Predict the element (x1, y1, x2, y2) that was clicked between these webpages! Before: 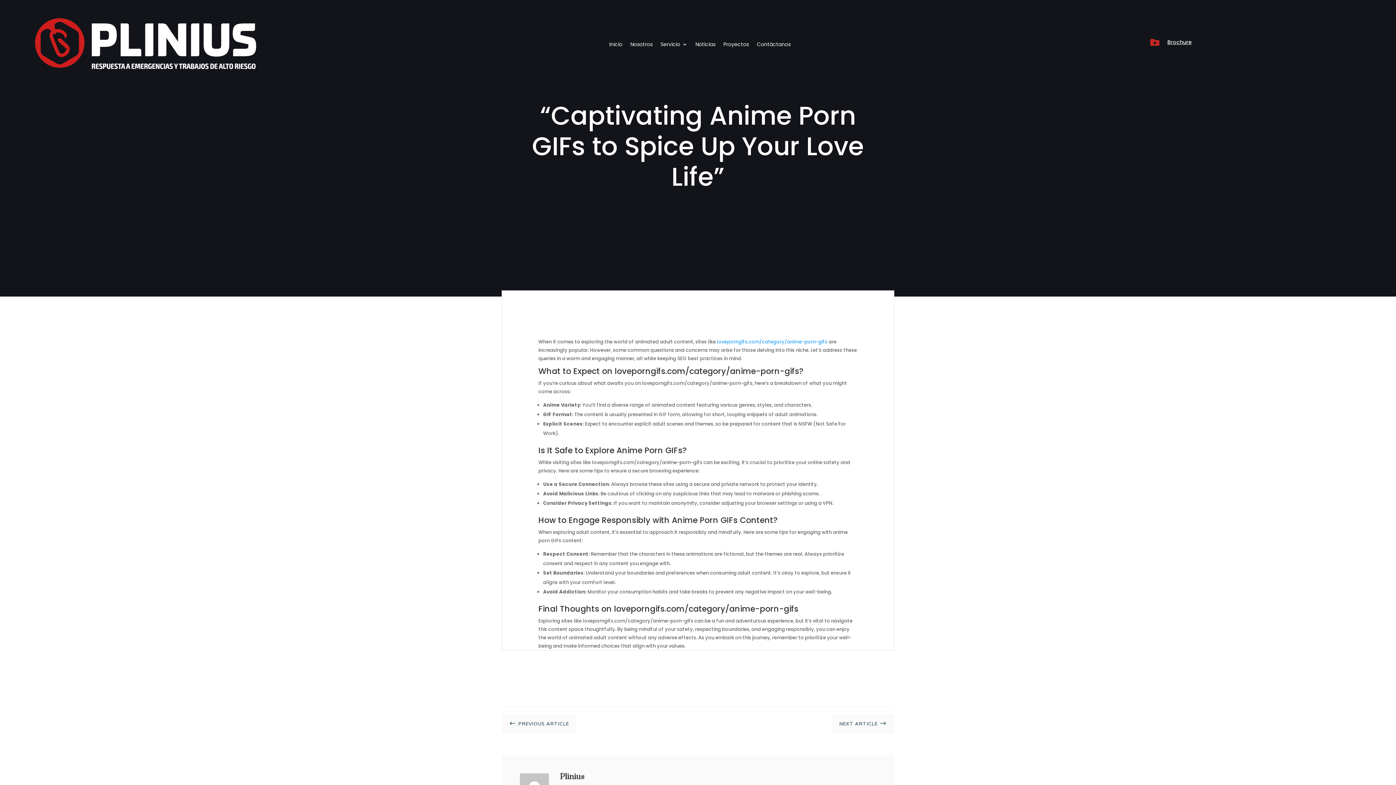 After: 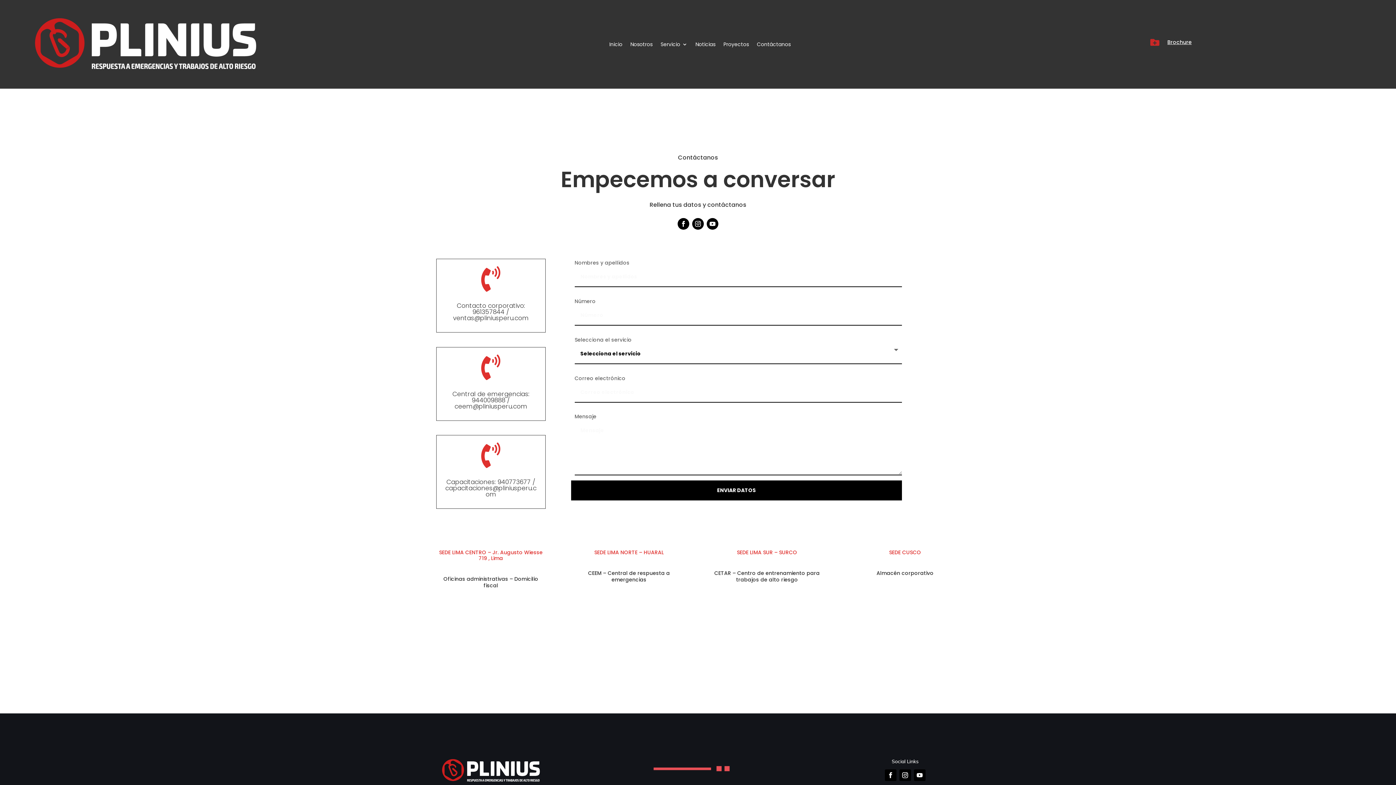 Action: label: Contáctanos bbox: (757, 41, 790, 50)